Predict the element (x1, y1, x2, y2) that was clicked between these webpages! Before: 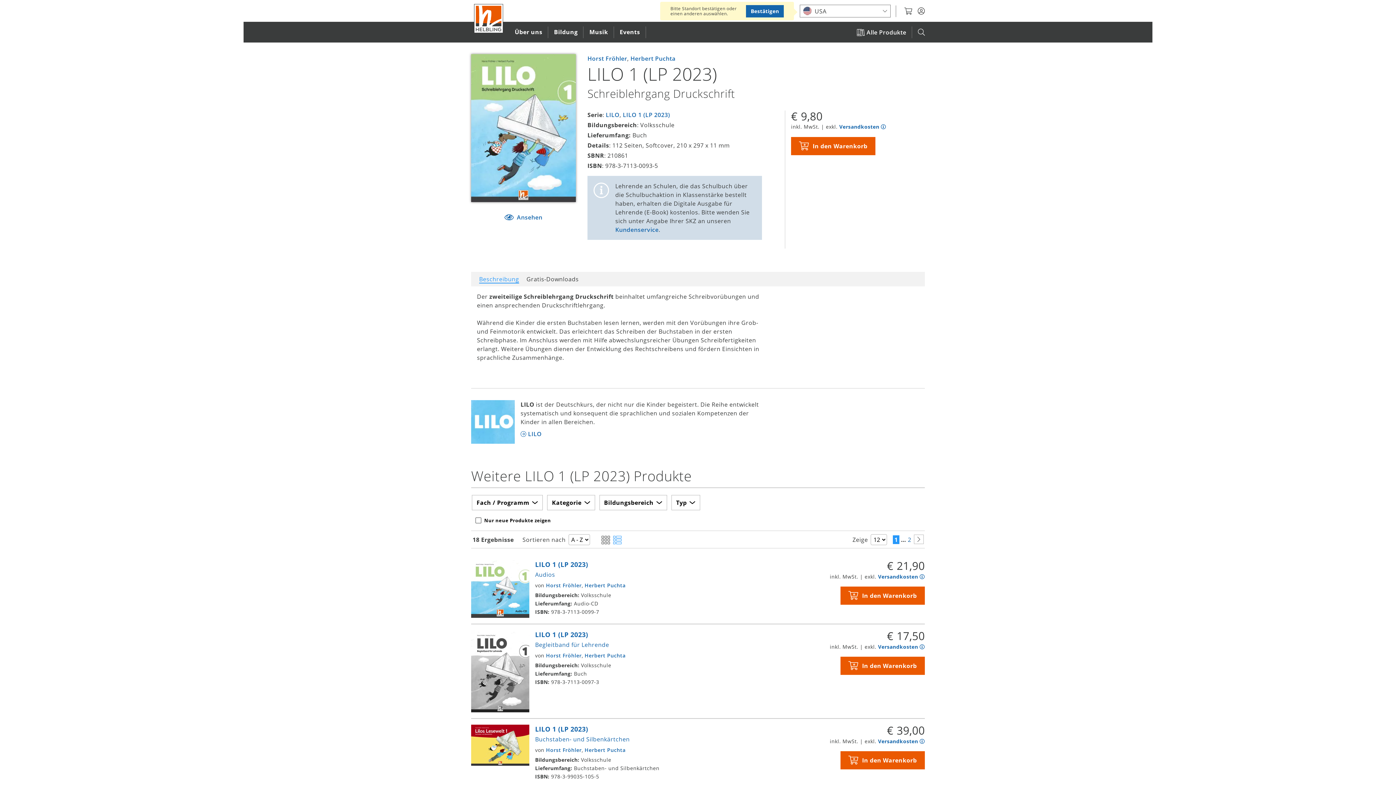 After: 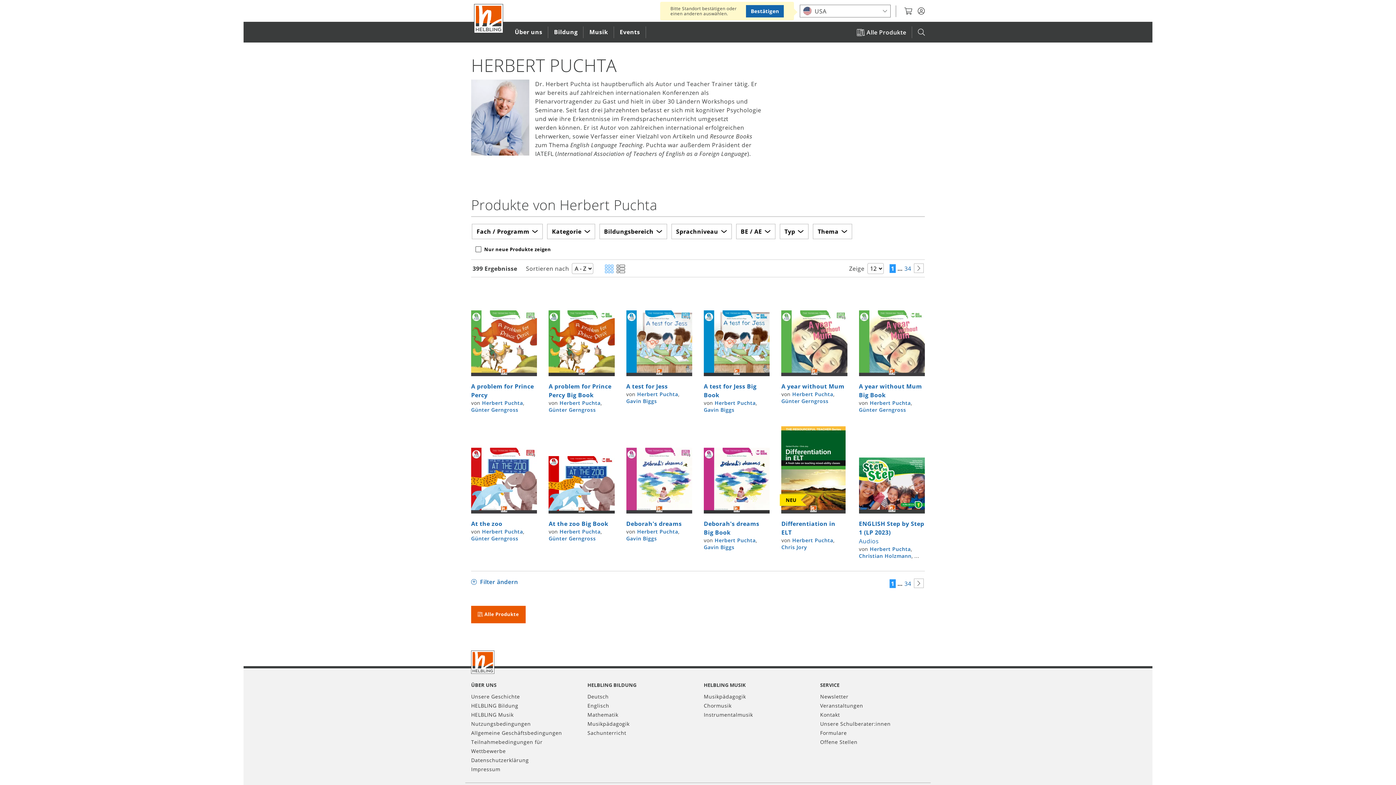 Action: bbox: (630, 54, 675, 62) label: Herbert Puchta